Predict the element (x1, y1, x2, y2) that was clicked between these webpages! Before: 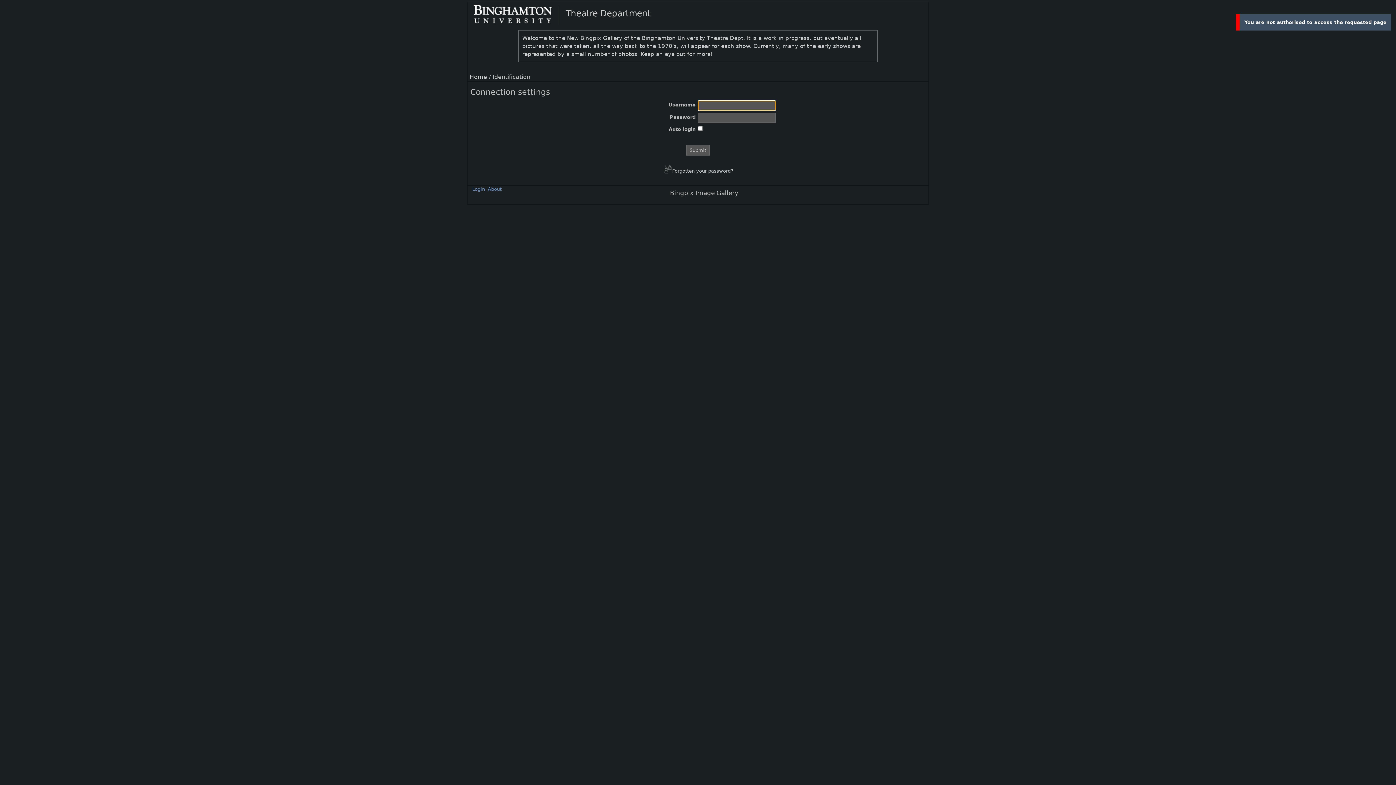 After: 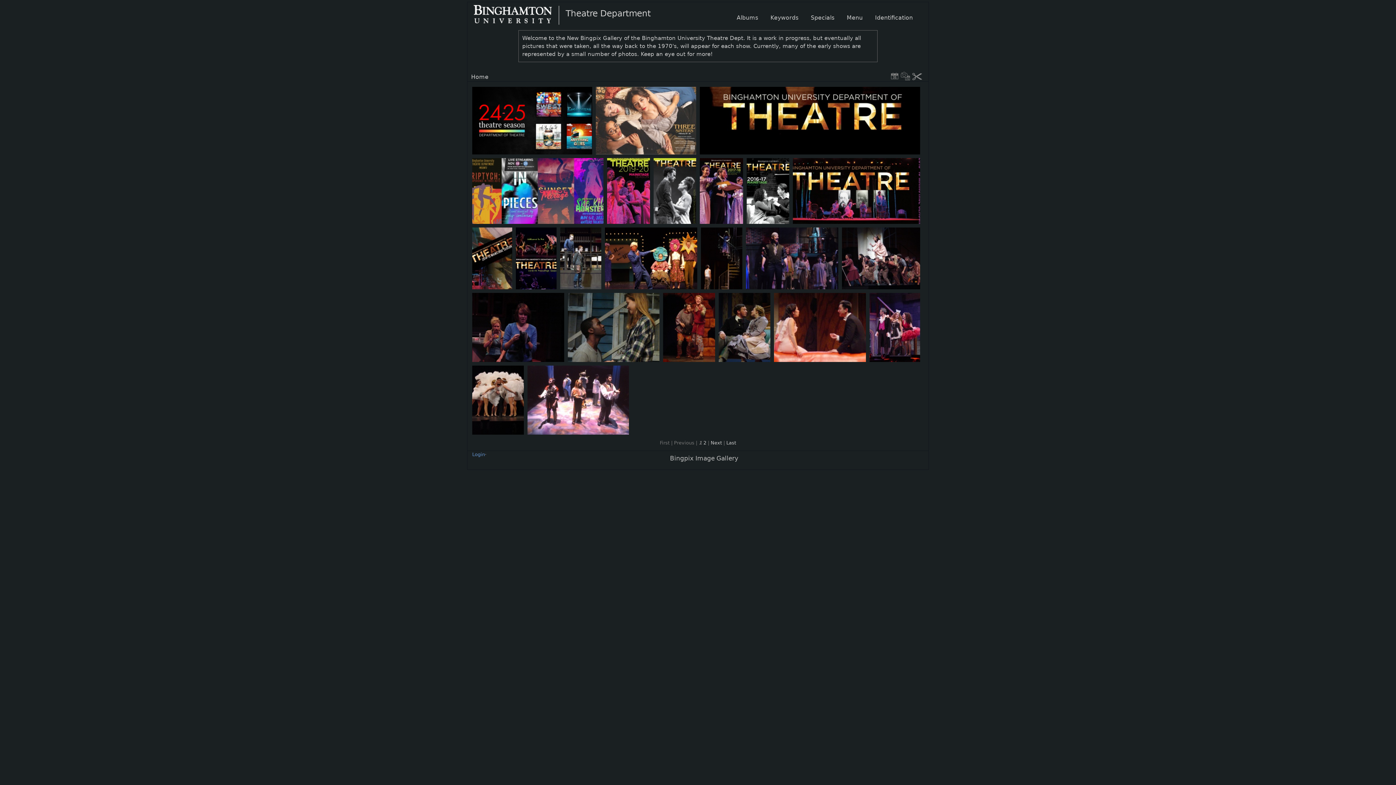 Action: bbox: (473, 5, 564, 24)